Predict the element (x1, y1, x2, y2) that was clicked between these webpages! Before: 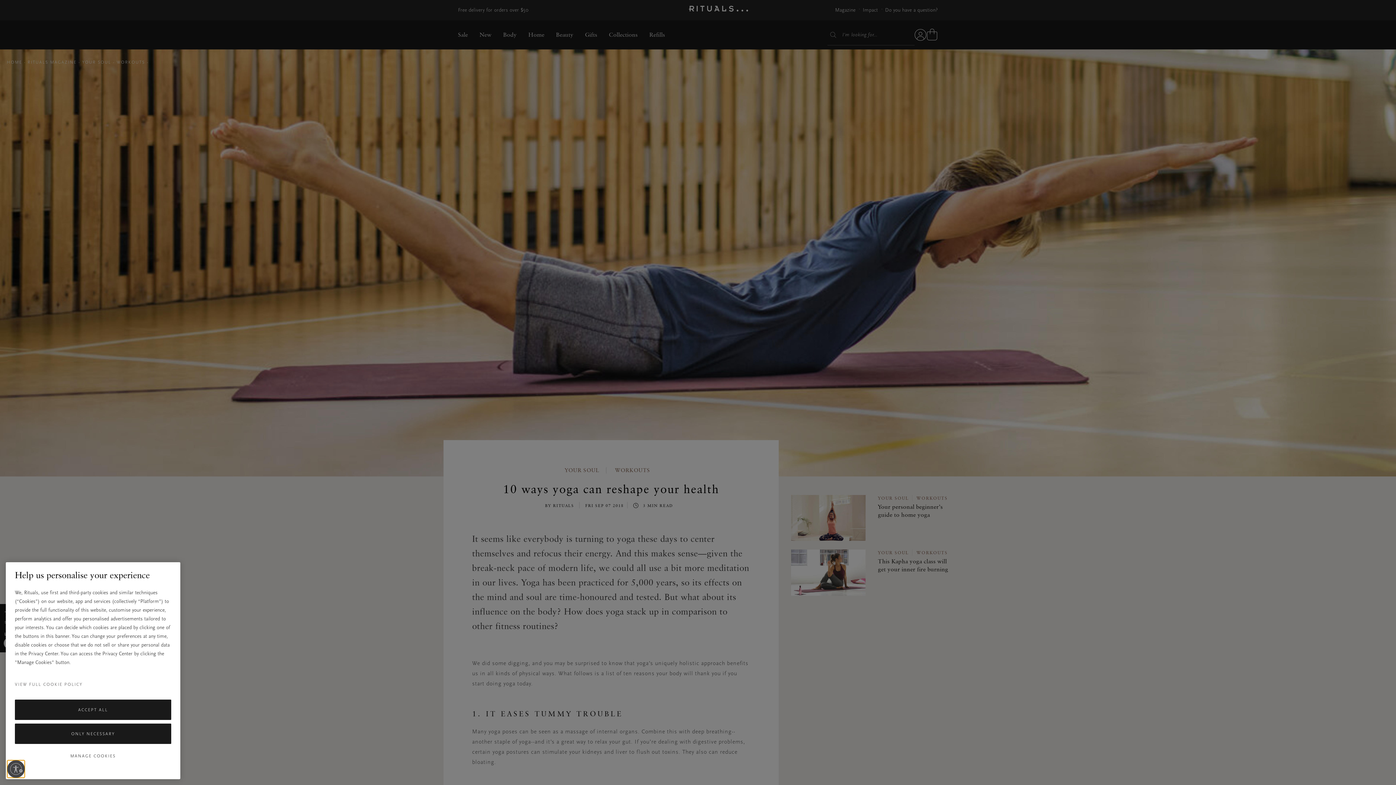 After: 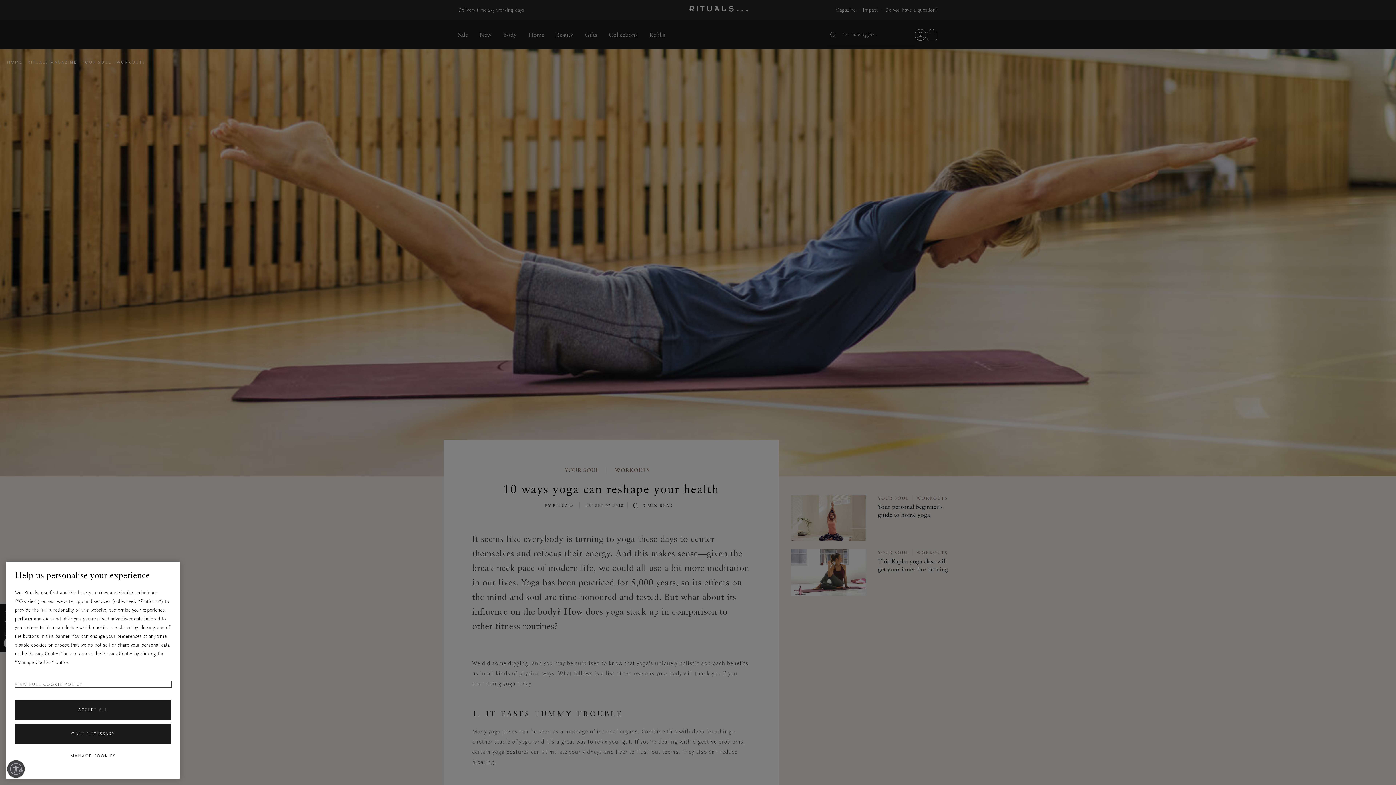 Action: bbox: (14, 681, 171, 687) label: More information about your privacy, opens in a new tab